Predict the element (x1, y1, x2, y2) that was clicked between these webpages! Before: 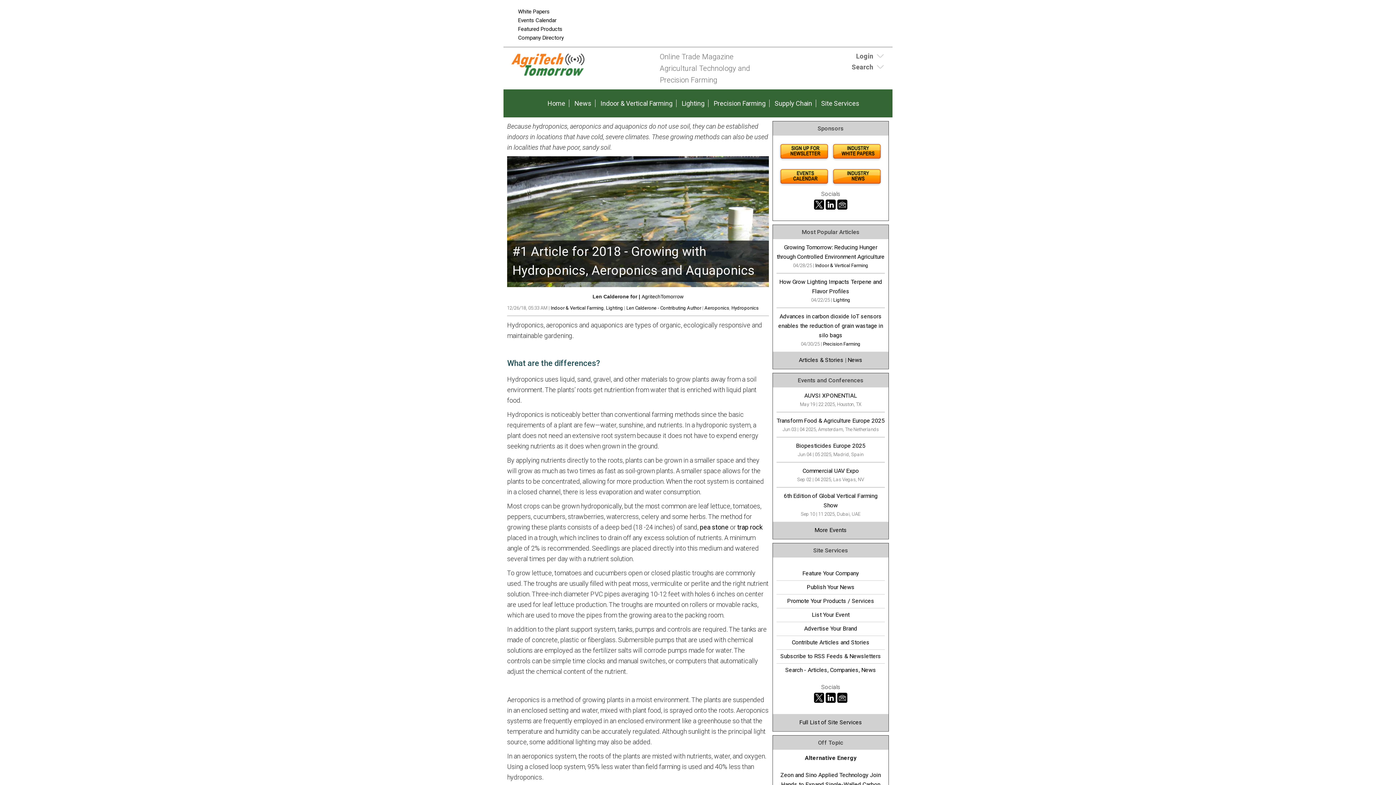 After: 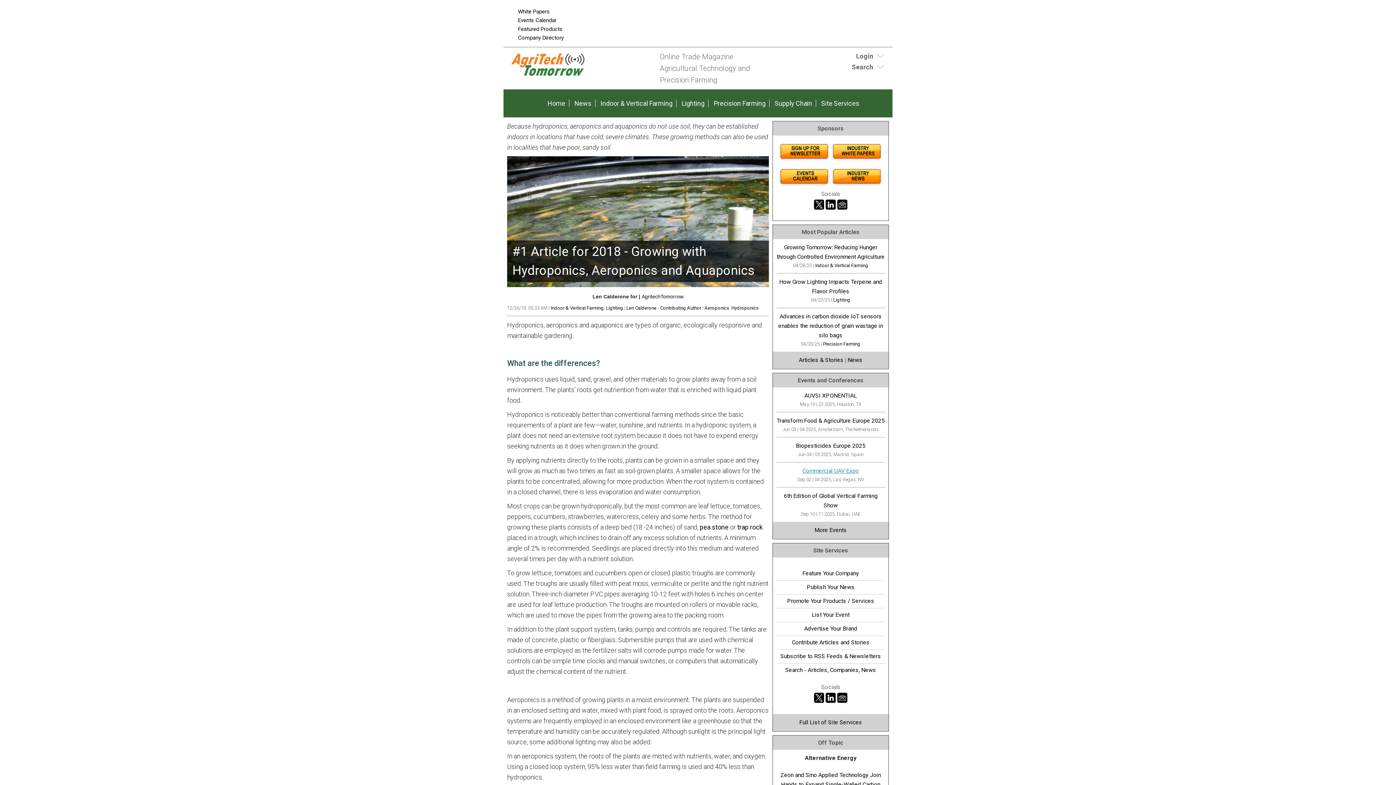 Action: bbox: (802, 467, 859, 474) label: Commercial UAV Expo